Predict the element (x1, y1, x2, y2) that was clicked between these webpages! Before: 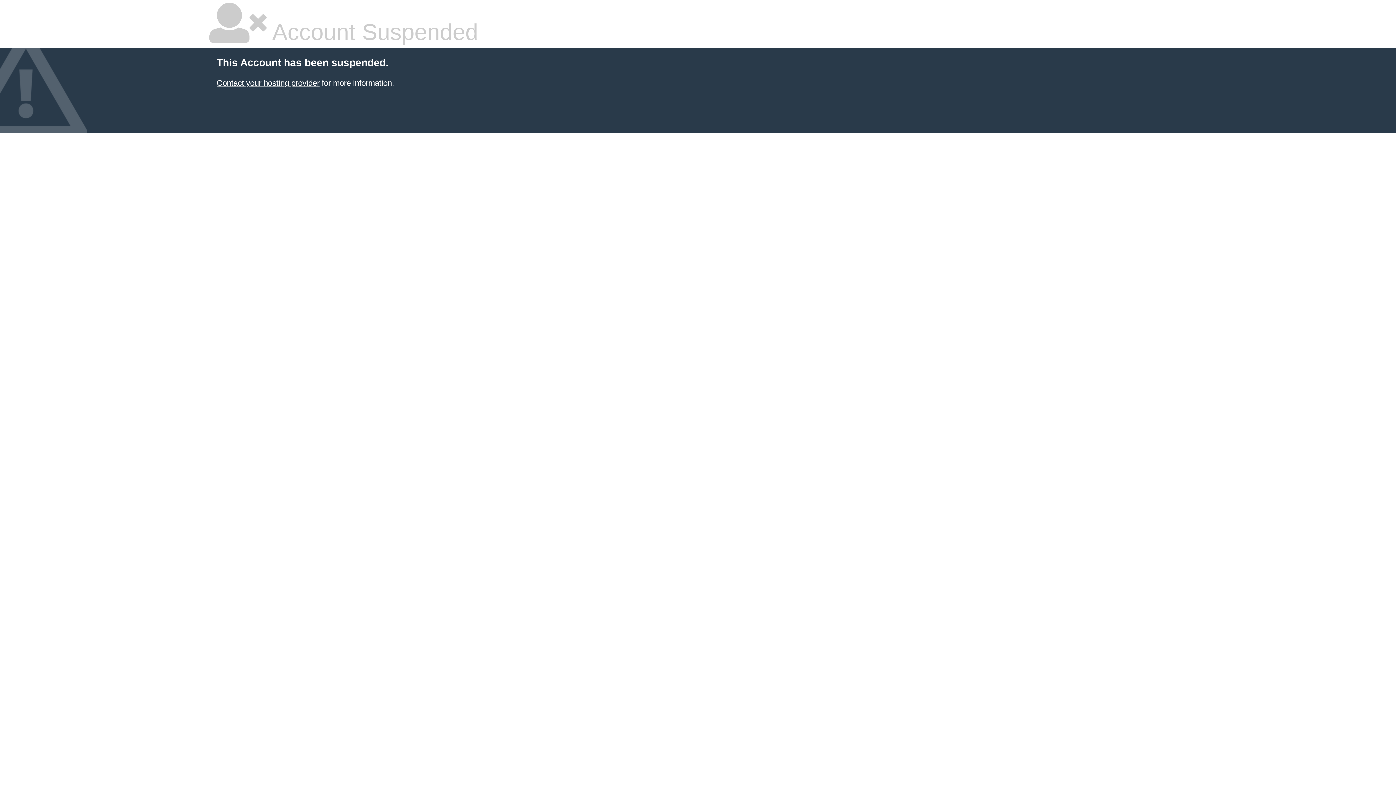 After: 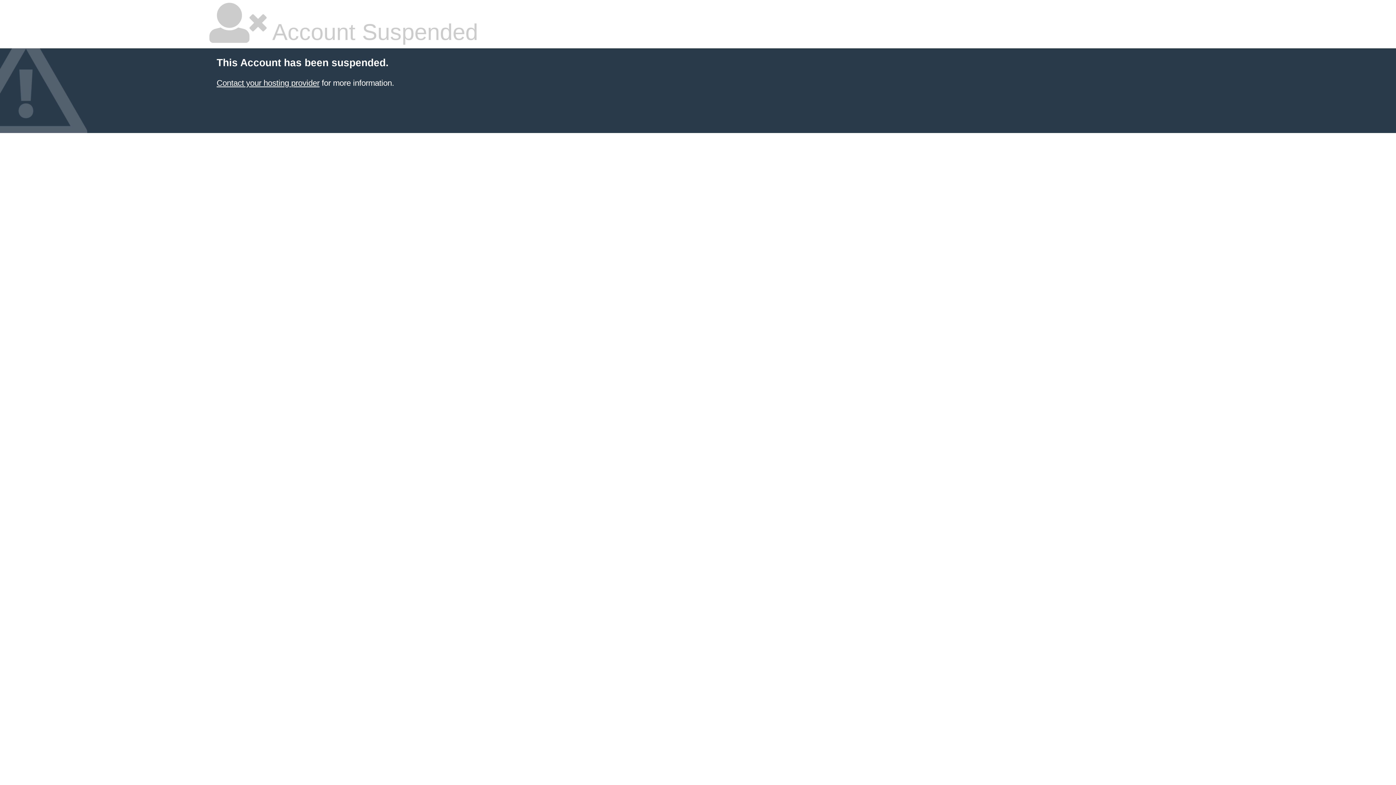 Action: label: Contact your hosting provider bbox: (216, 78, 319, 87)